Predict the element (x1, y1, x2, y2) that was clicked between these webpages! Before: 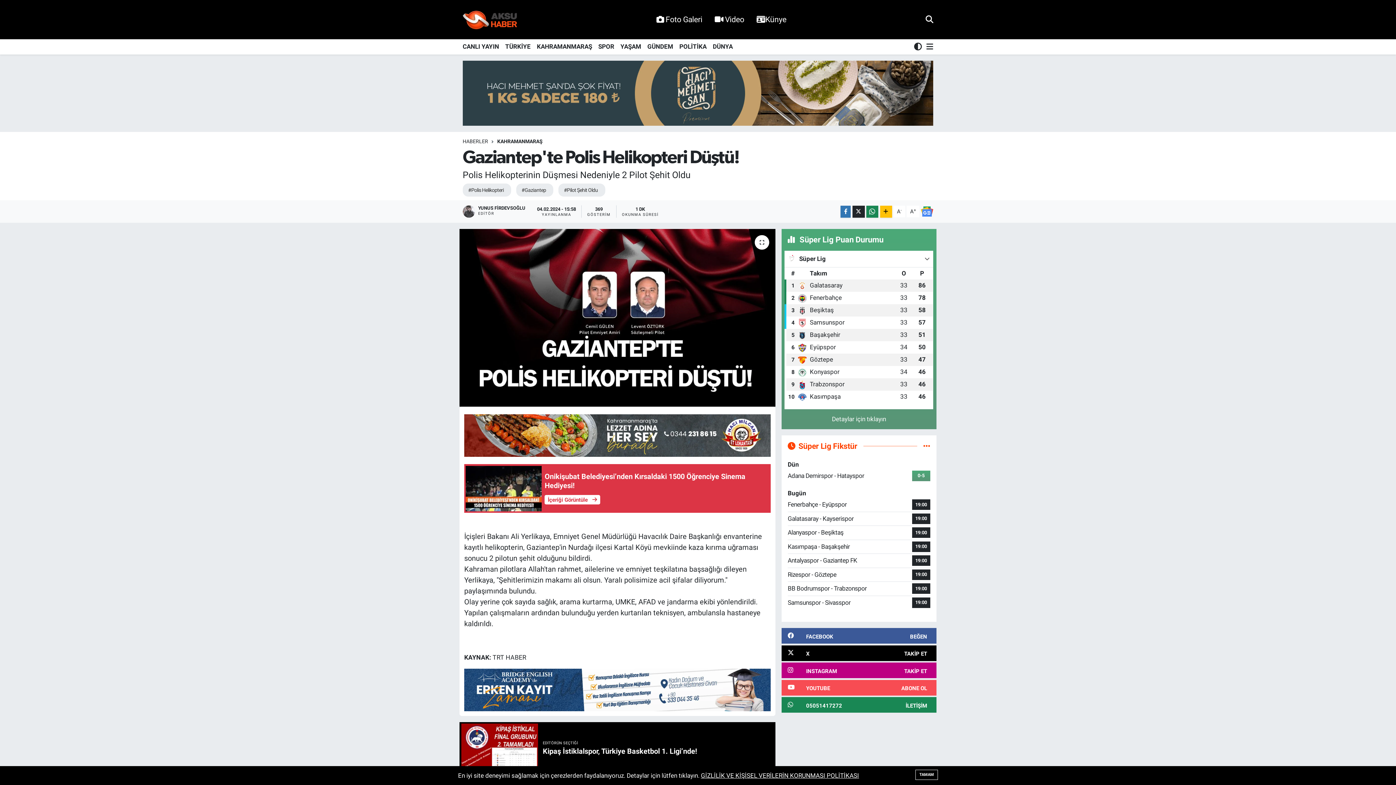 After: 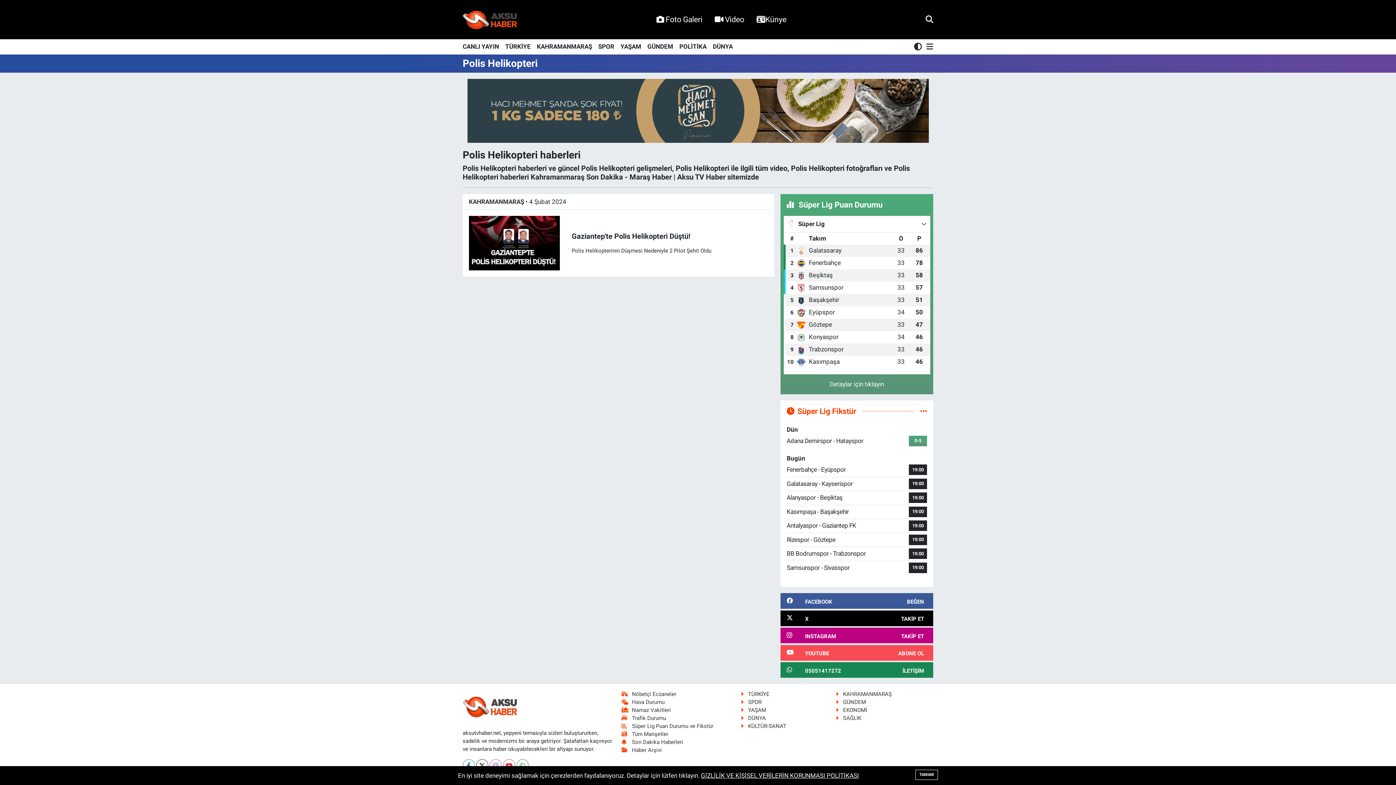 Action: label: #Polis Helikopteri bbox: (462, 183, 511, 196)